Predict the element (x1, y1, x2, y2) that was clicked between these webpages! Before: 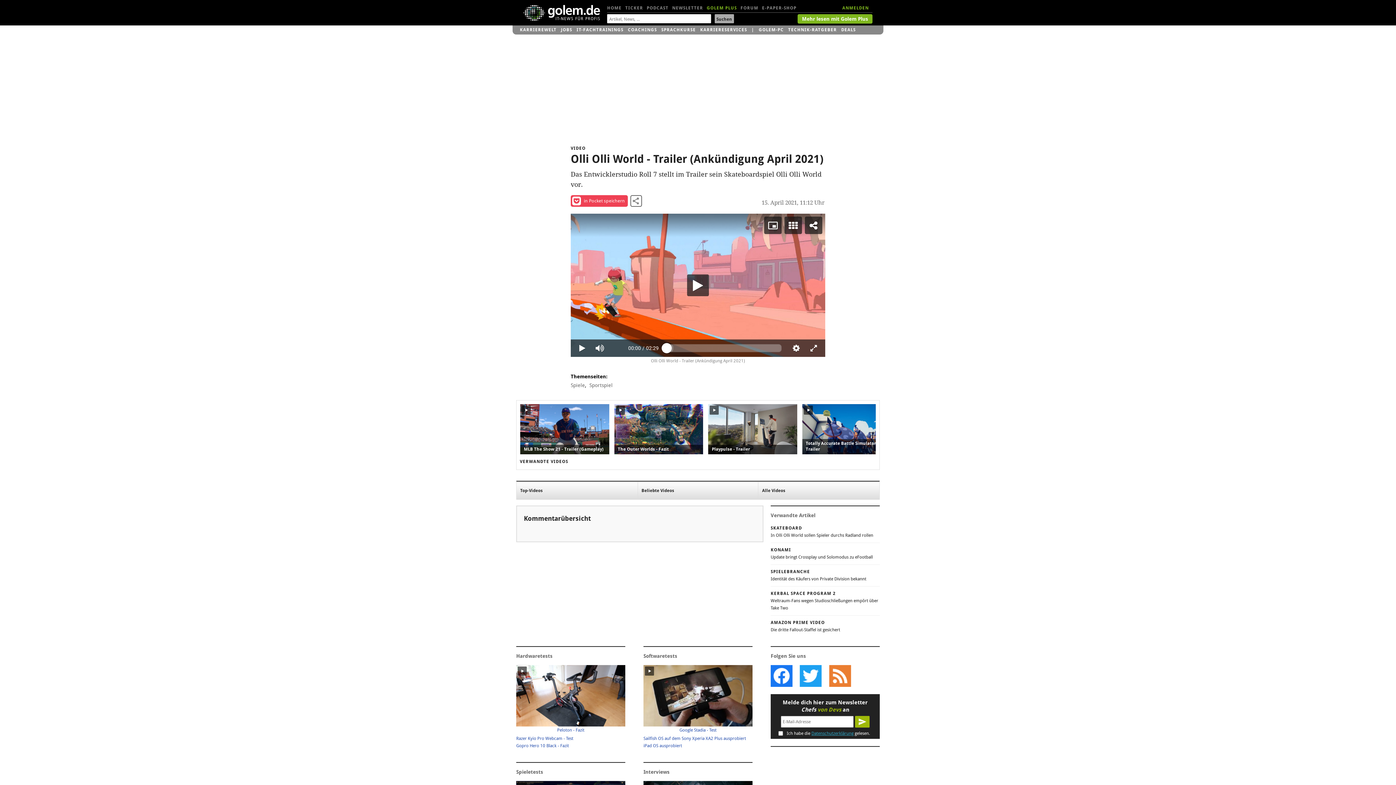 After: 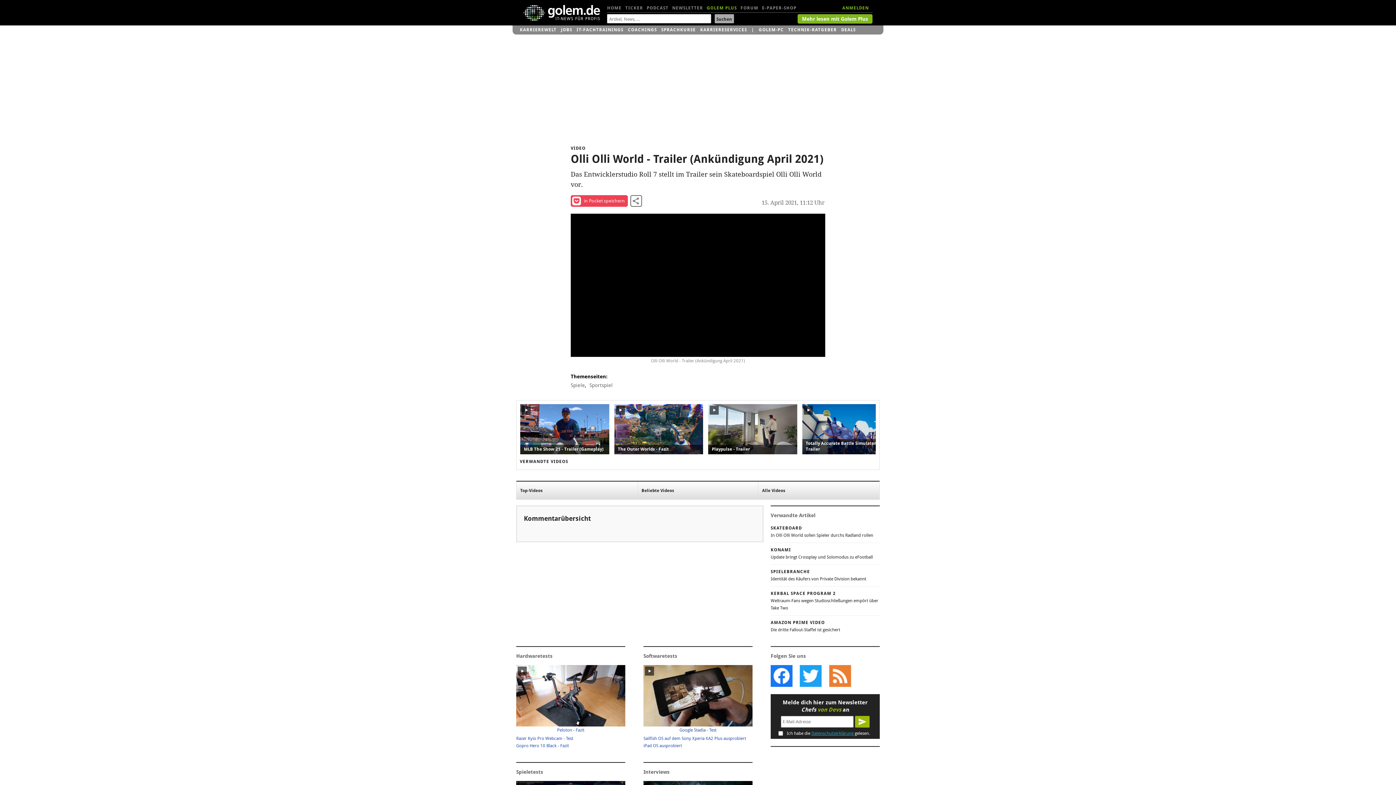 Action: label: Play bbox: (687, 274, 709, 296)